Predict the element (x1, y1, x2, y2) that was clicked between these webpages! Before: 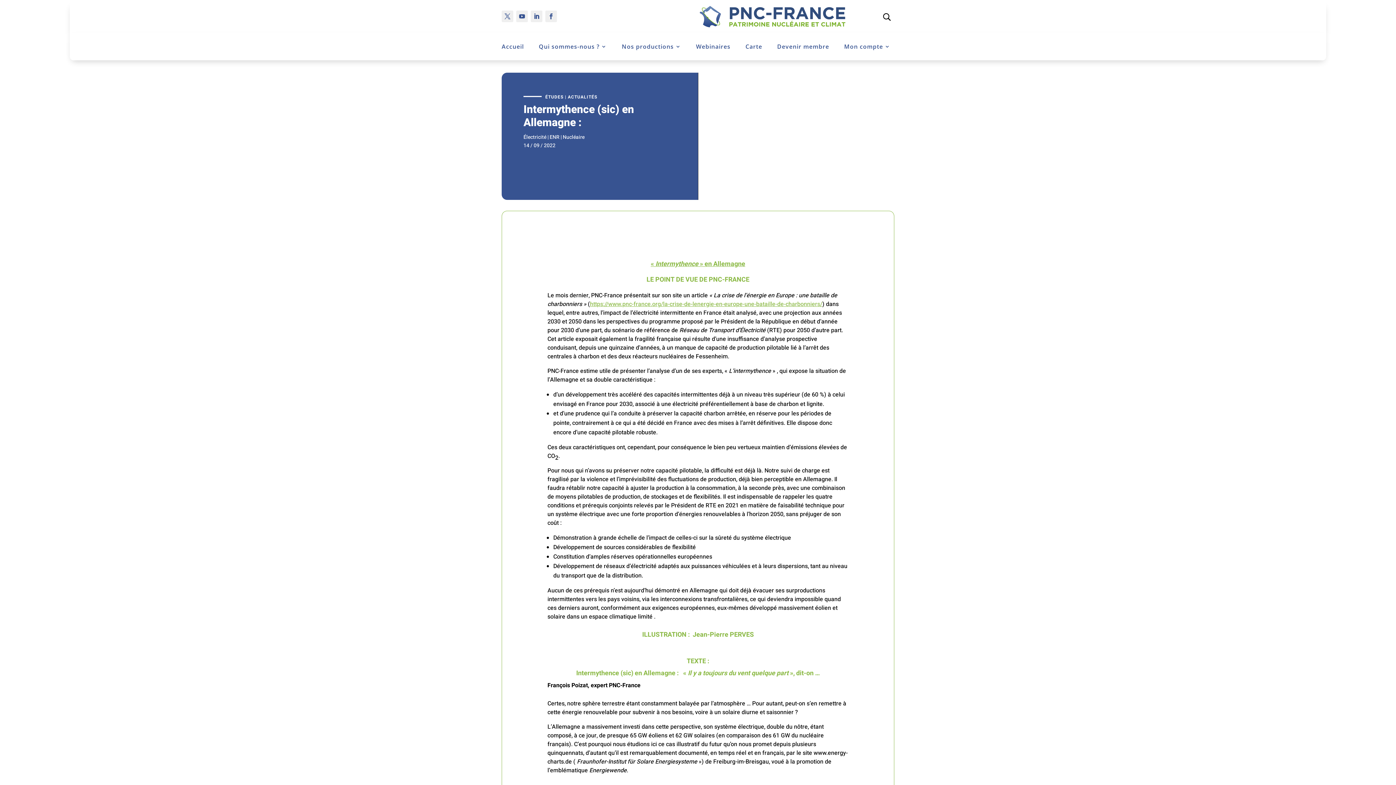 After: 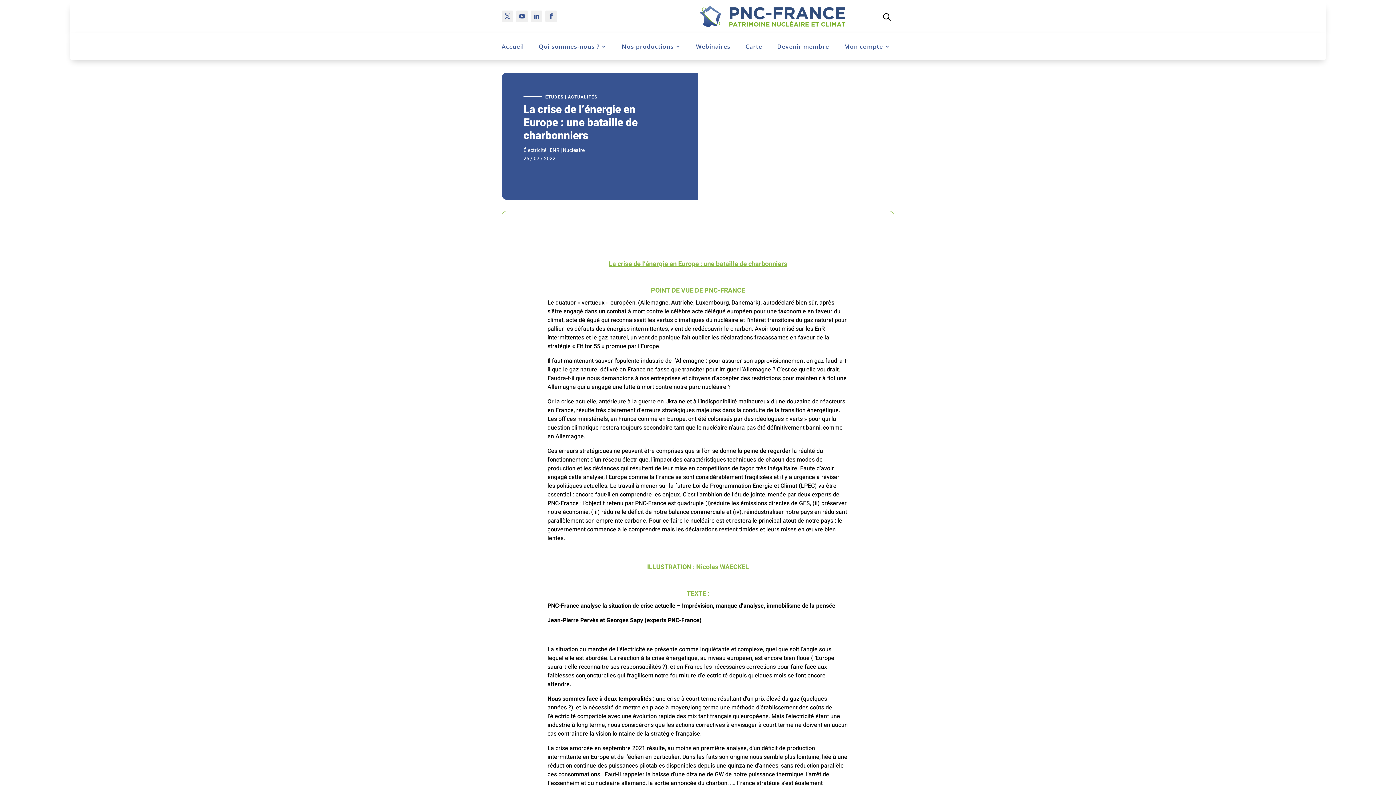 Action: bbox: (590, 300, 822, 308) label: https://www.pnc-france.org/la-crise-de-lenergie-en-europe-une-bataille-de-charbonniers/